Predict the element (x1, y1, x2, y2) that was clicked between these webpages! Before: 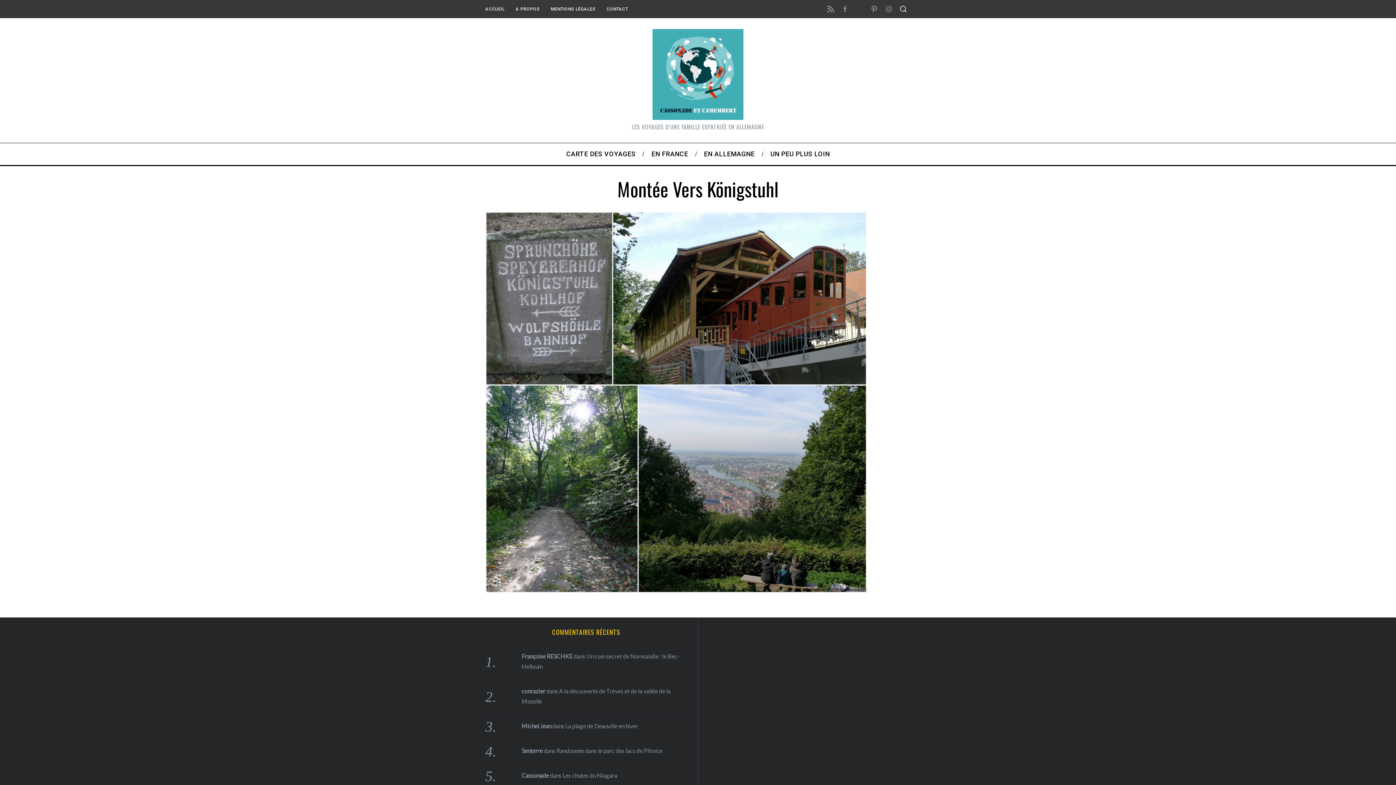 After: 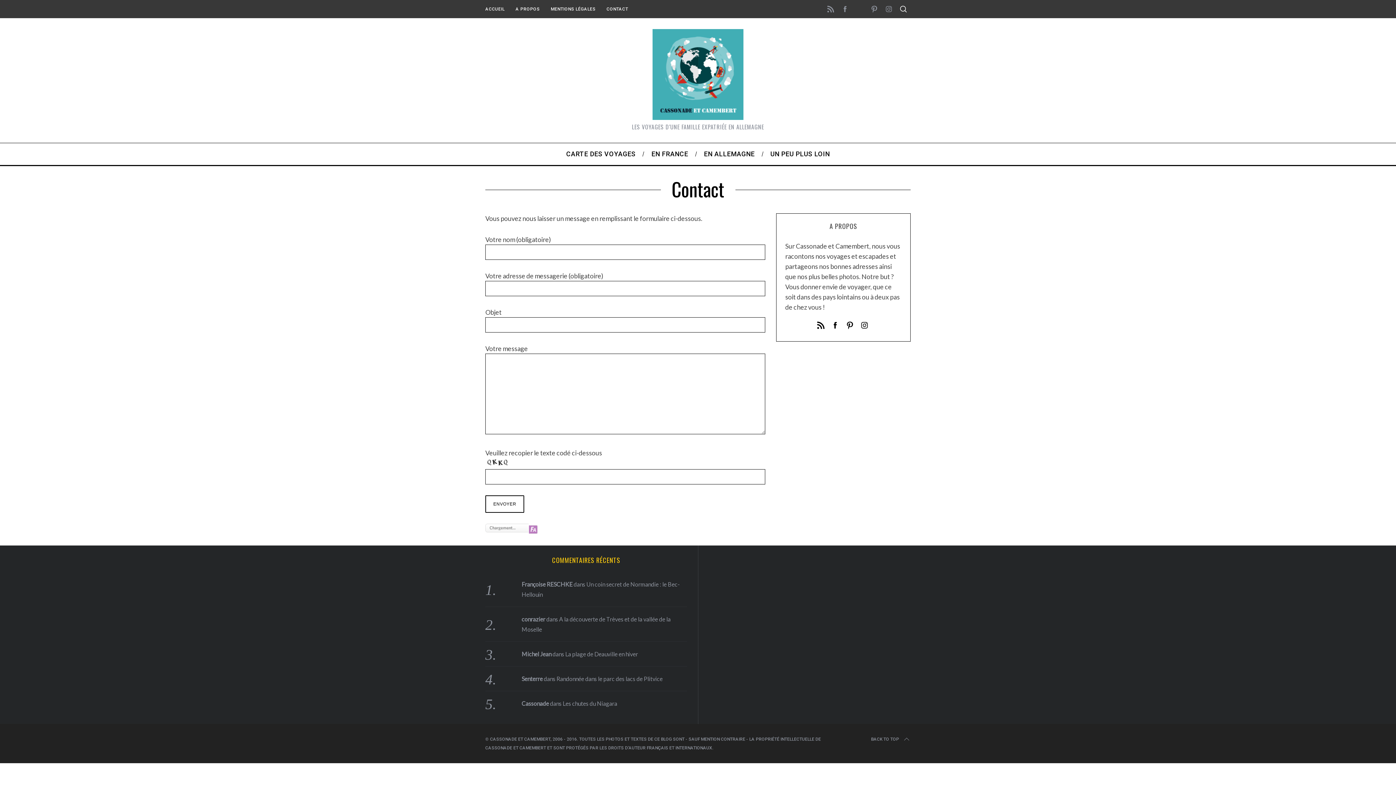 Action: bbox: (601, 4, 633, 14) label: CONTACT